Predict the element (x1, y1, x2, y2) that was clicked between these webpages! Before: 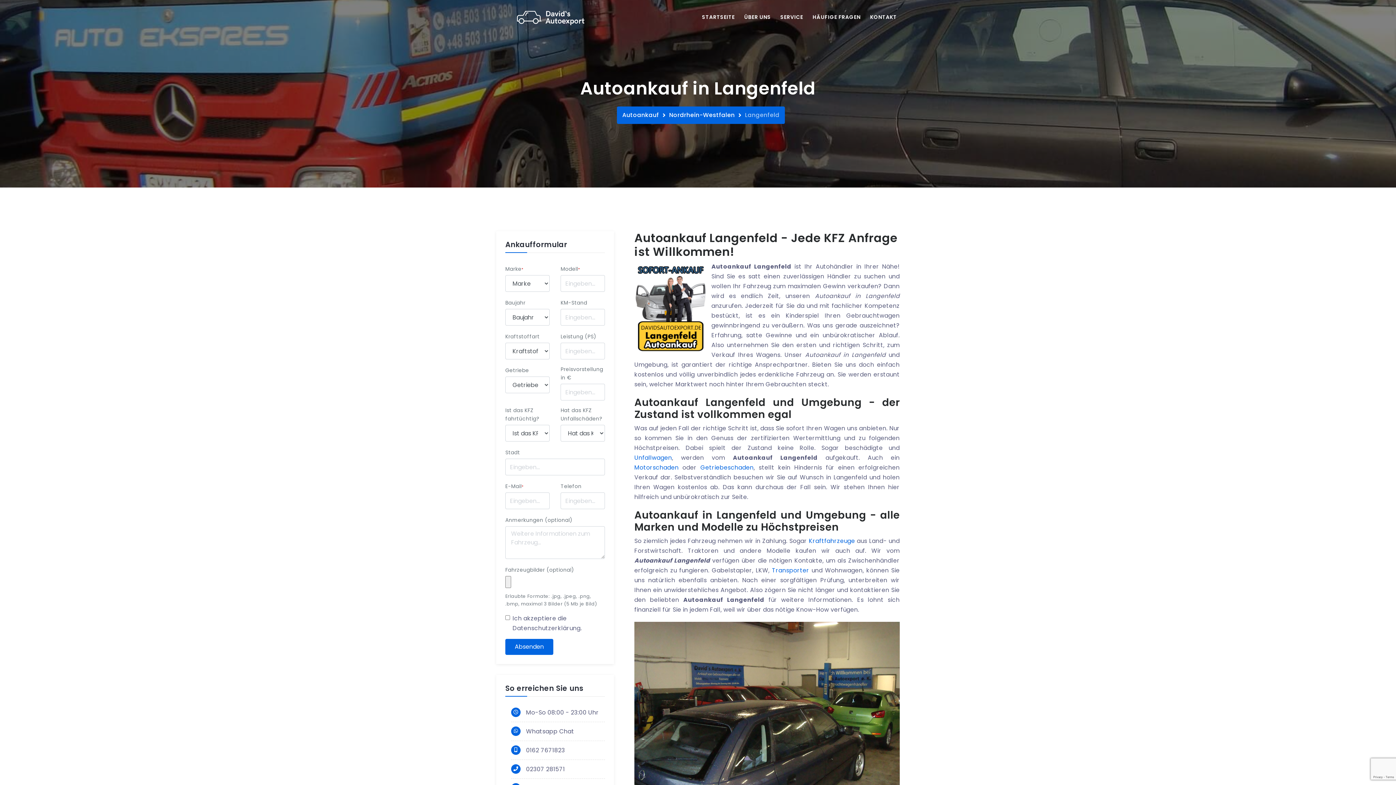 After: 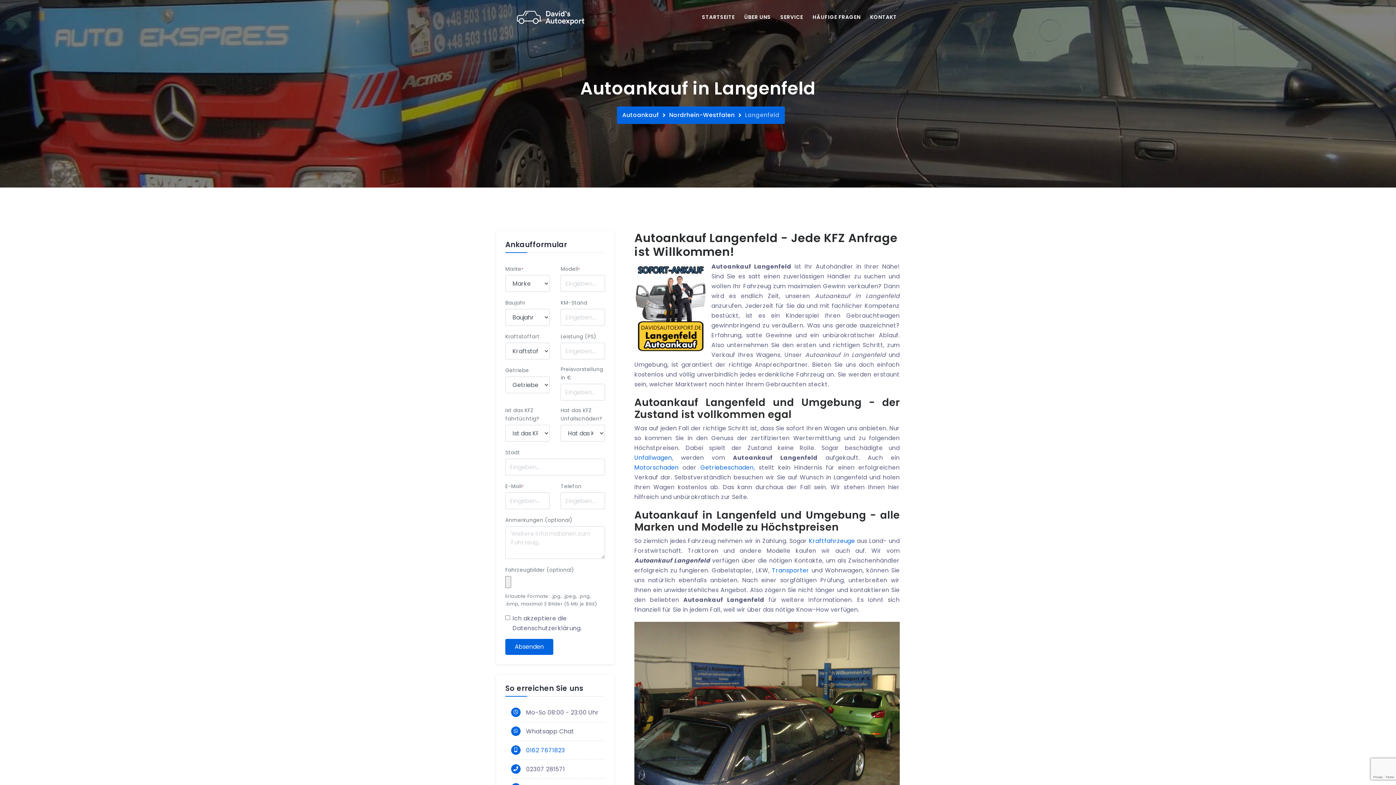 Action: bbox: (526, 745, 565, 755) label: 0162 7671823